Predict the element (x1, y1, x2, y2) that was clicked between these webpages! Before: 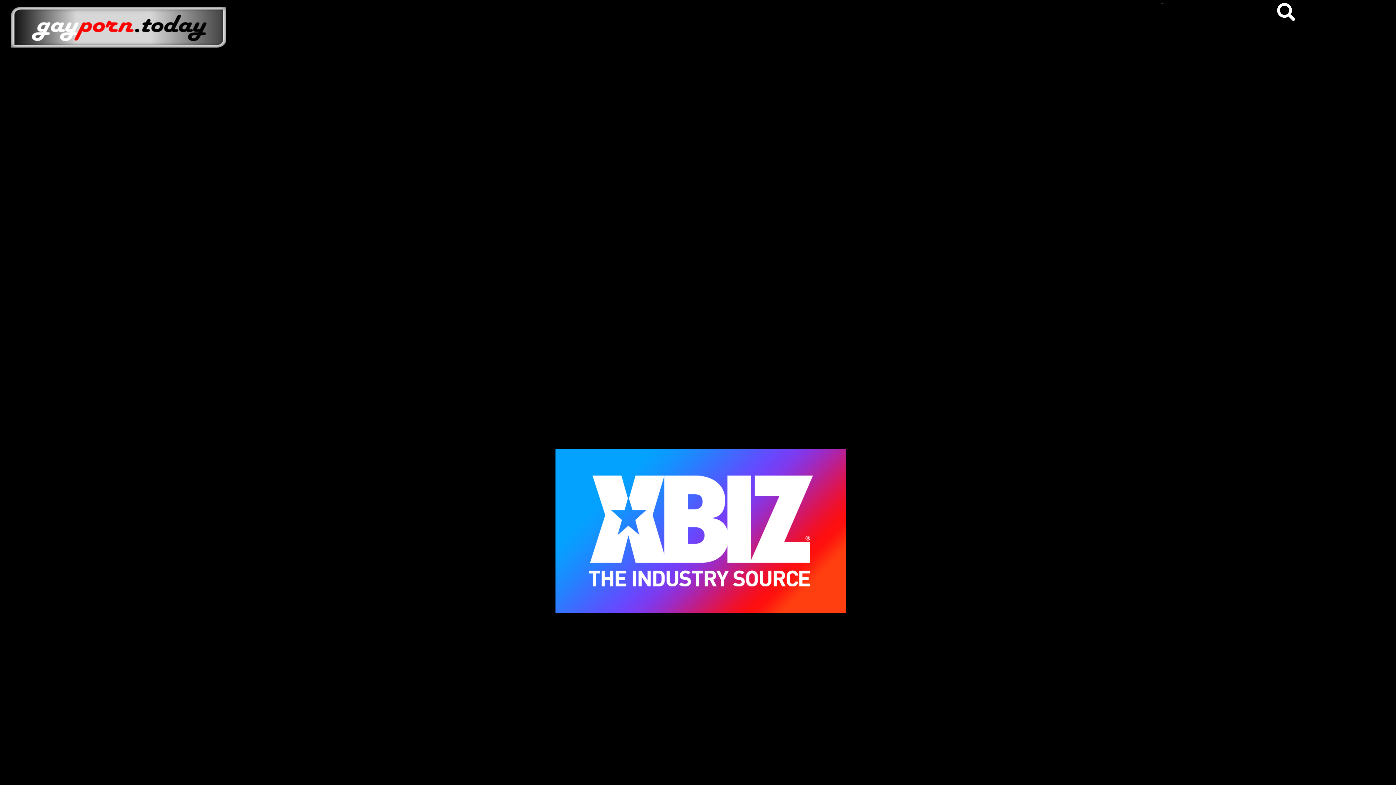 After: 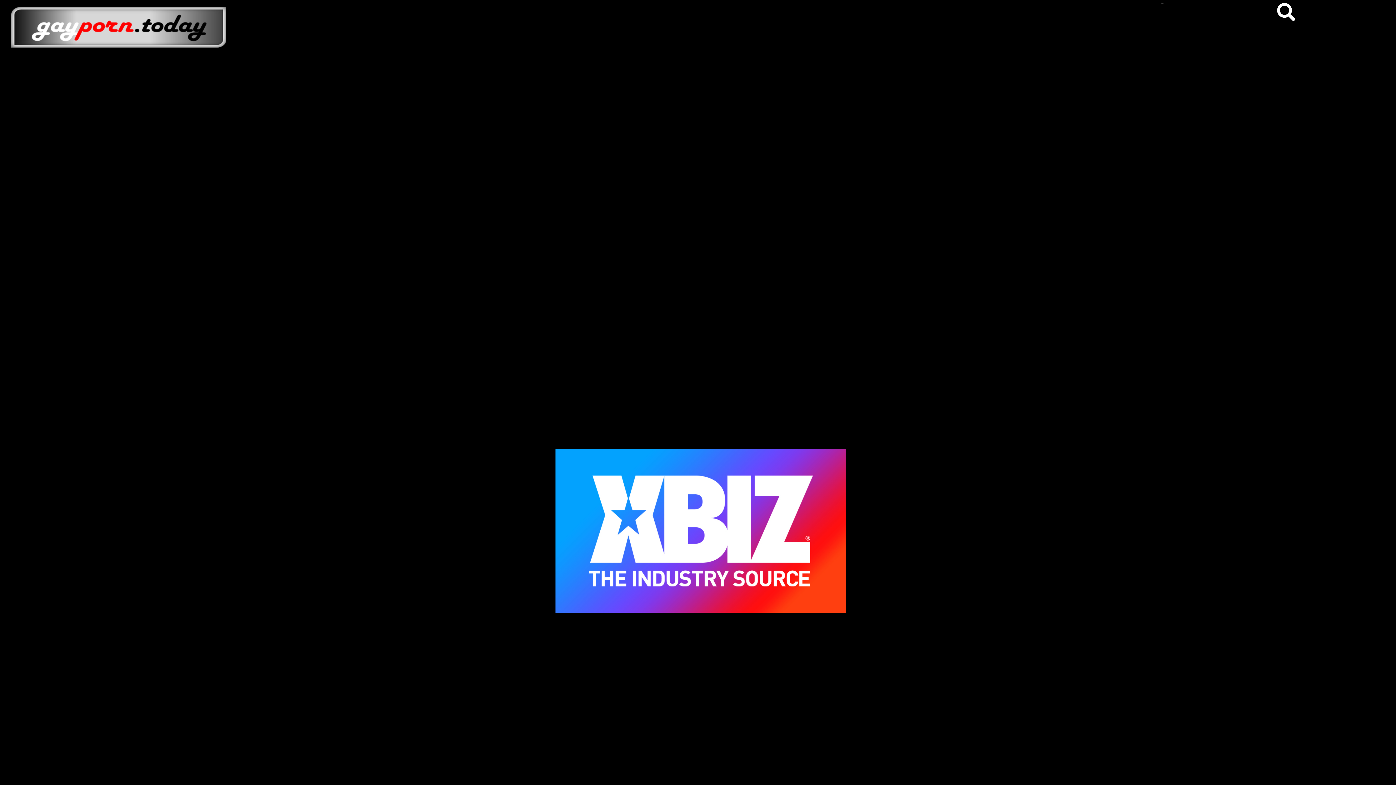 Action: label: English bbox: (1045, 2, 1047, 3)